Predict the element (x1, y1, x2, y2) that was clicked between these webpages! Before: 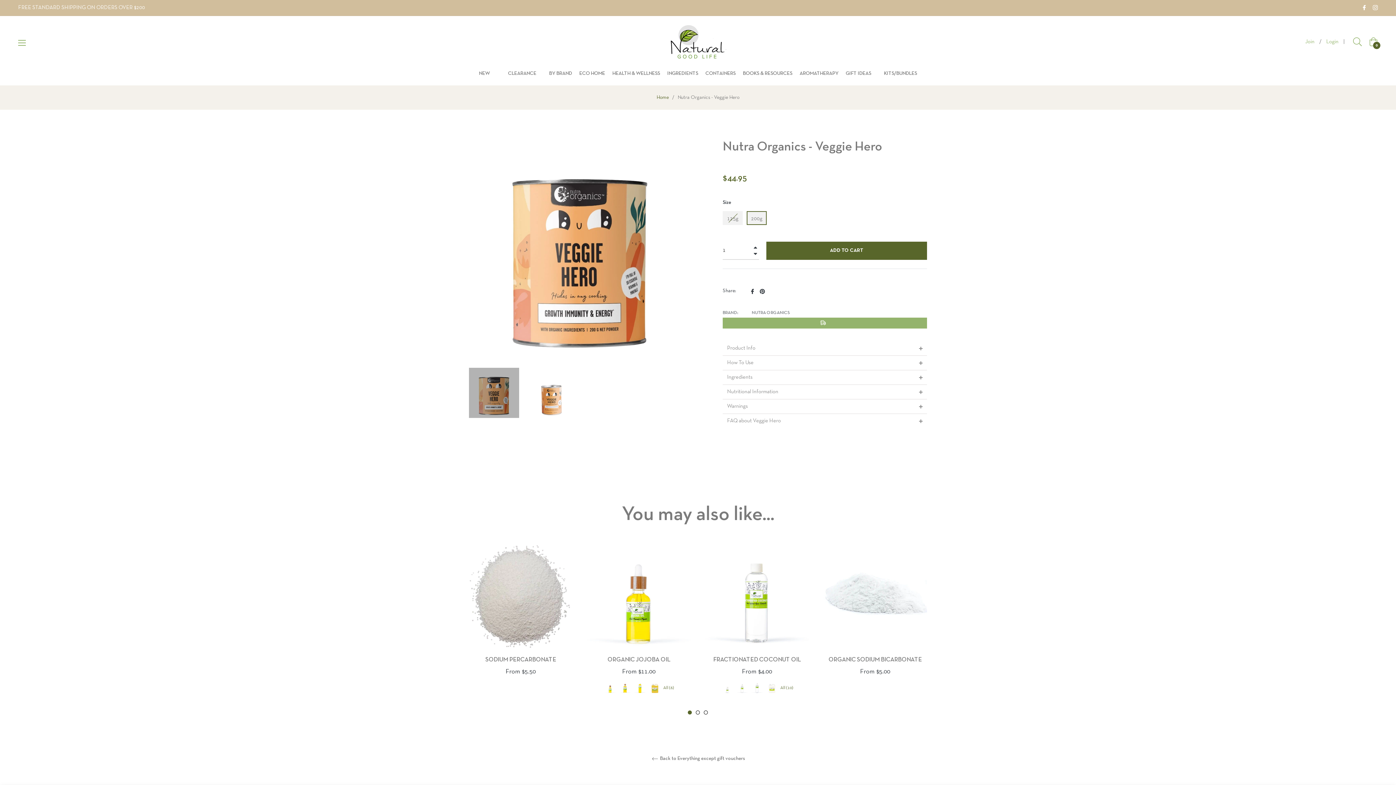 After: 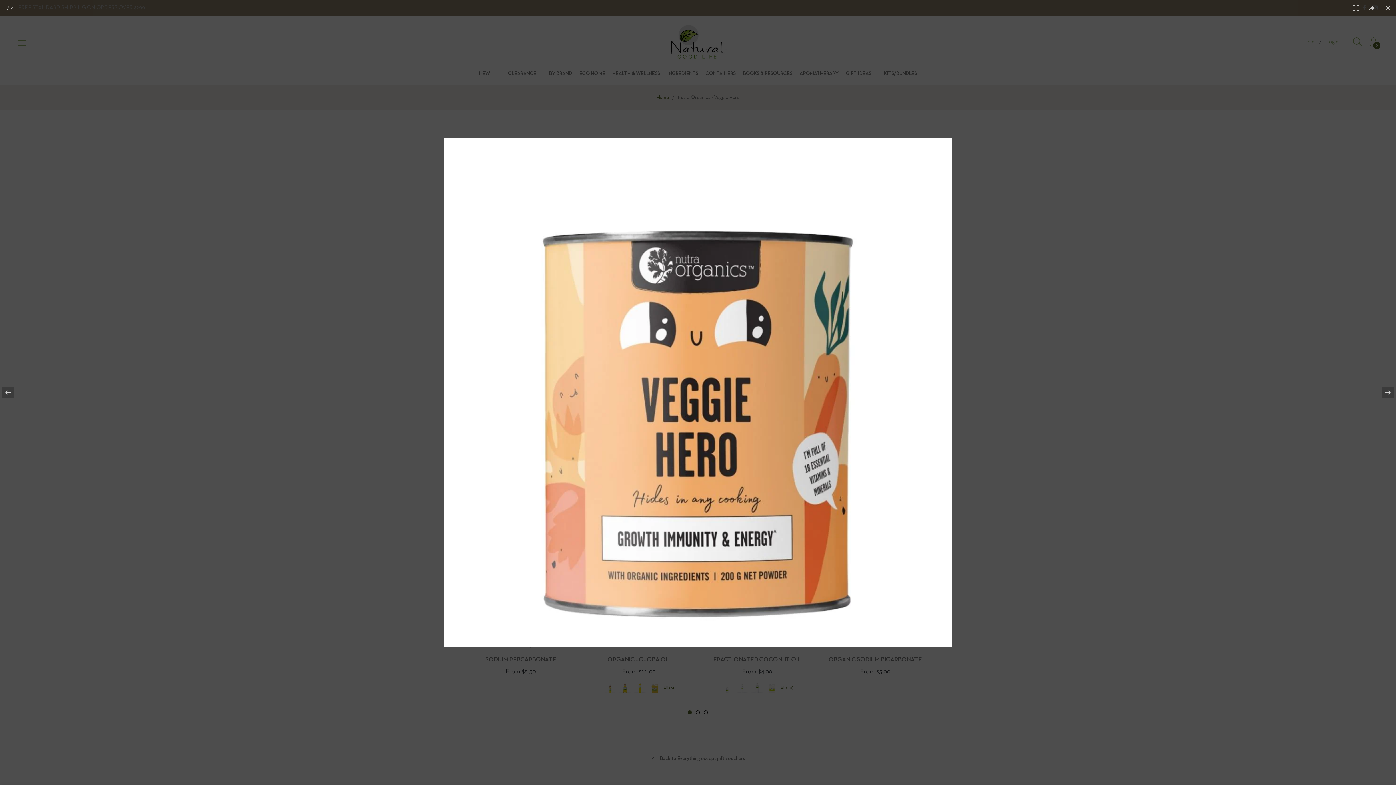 Action: bbox: (469, 138, 690, 360)